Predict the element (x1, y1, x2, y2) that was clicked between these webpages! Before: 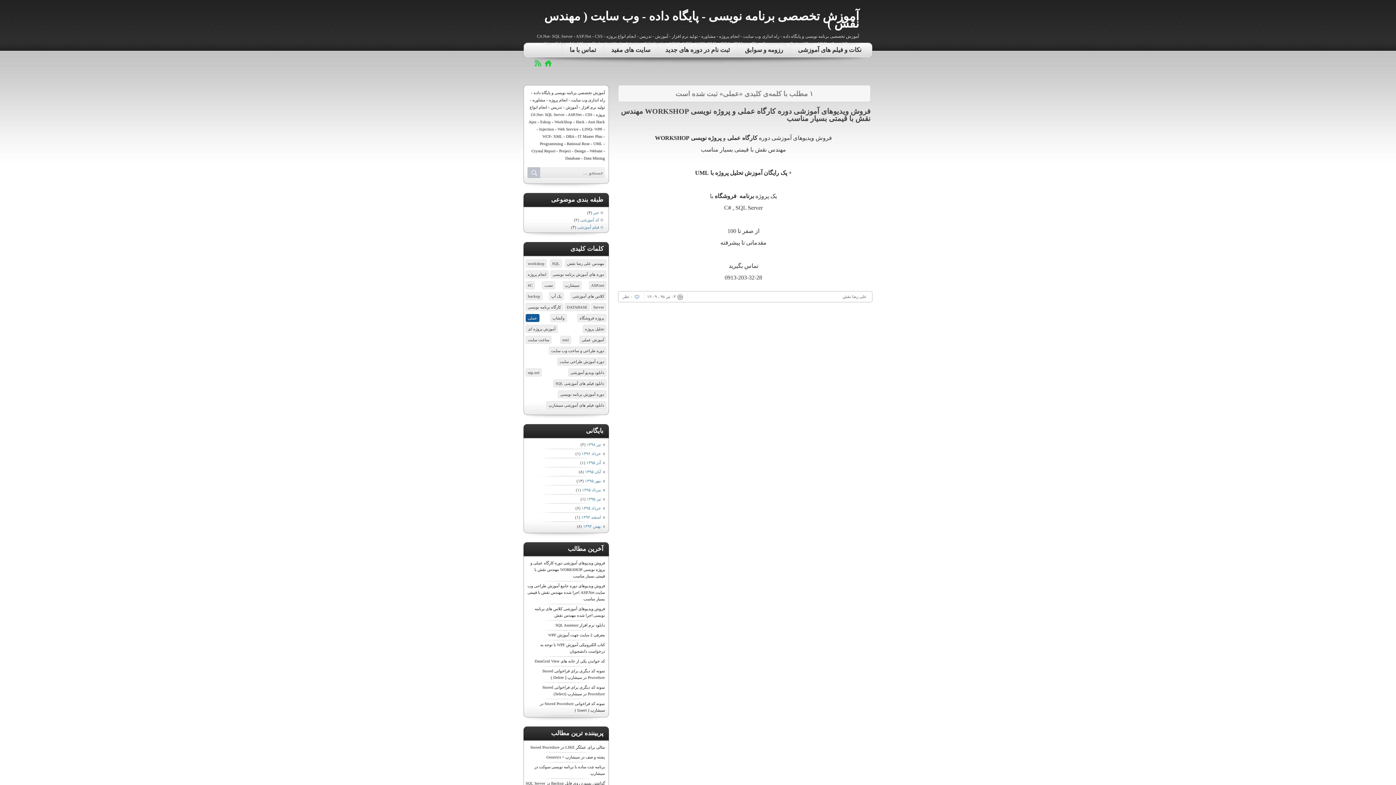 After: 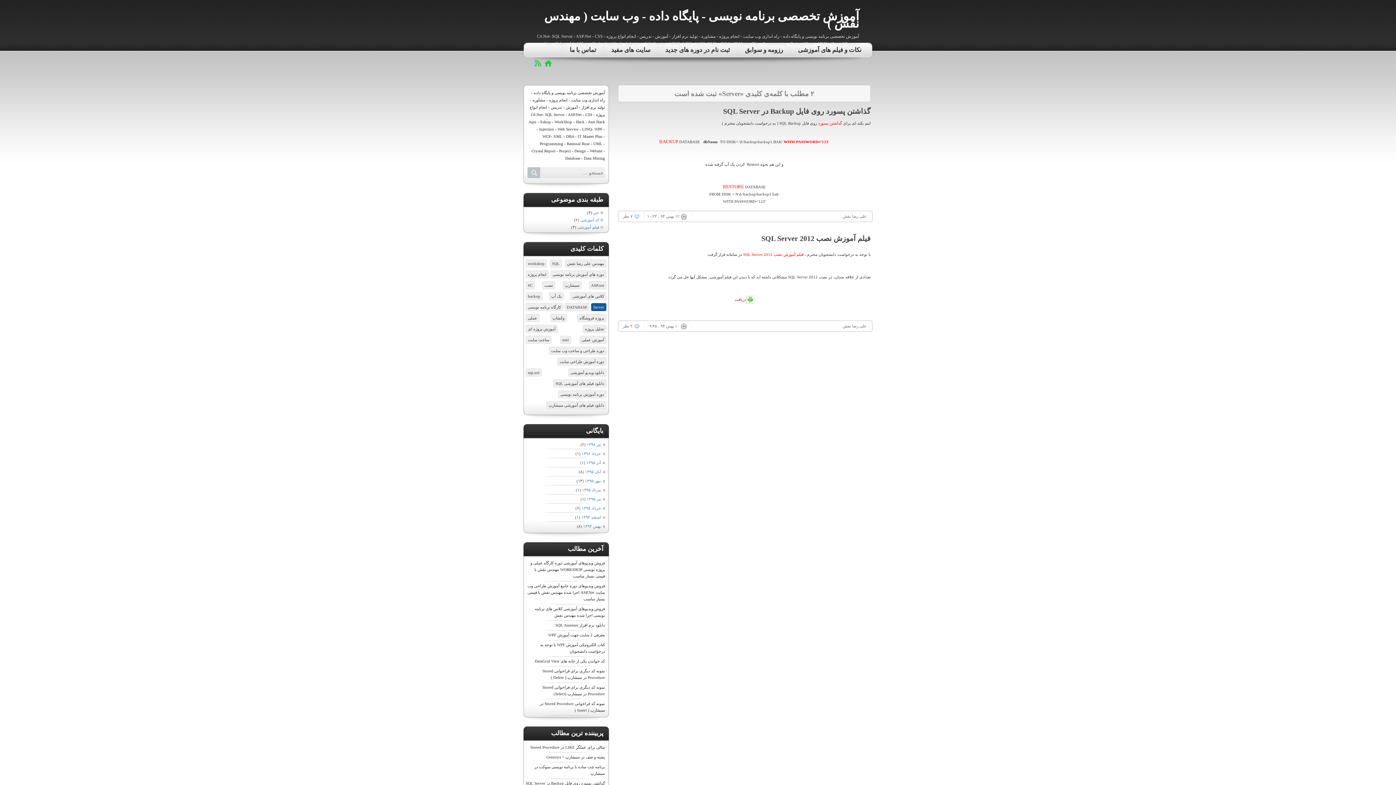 Action: bbox: (591, 303, 606, 311) label: Server